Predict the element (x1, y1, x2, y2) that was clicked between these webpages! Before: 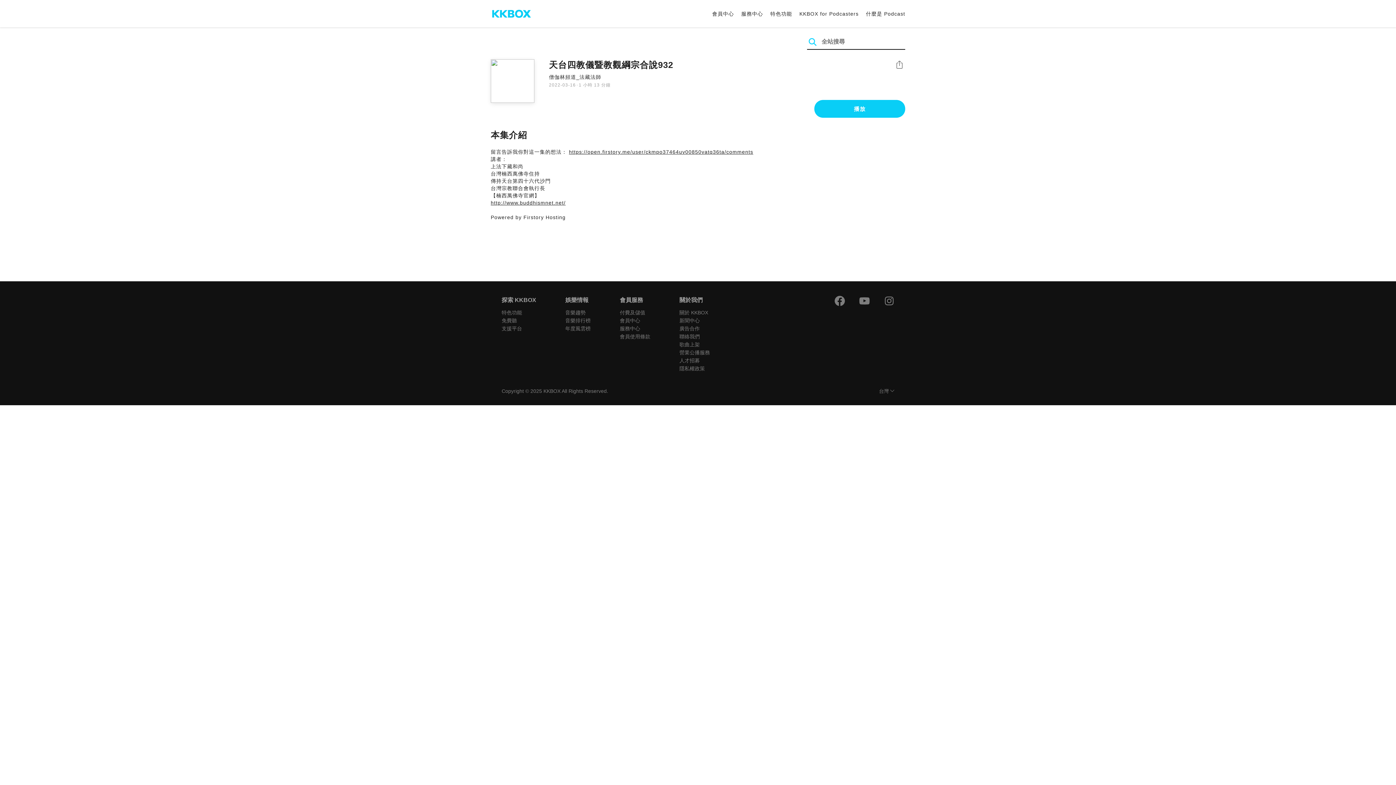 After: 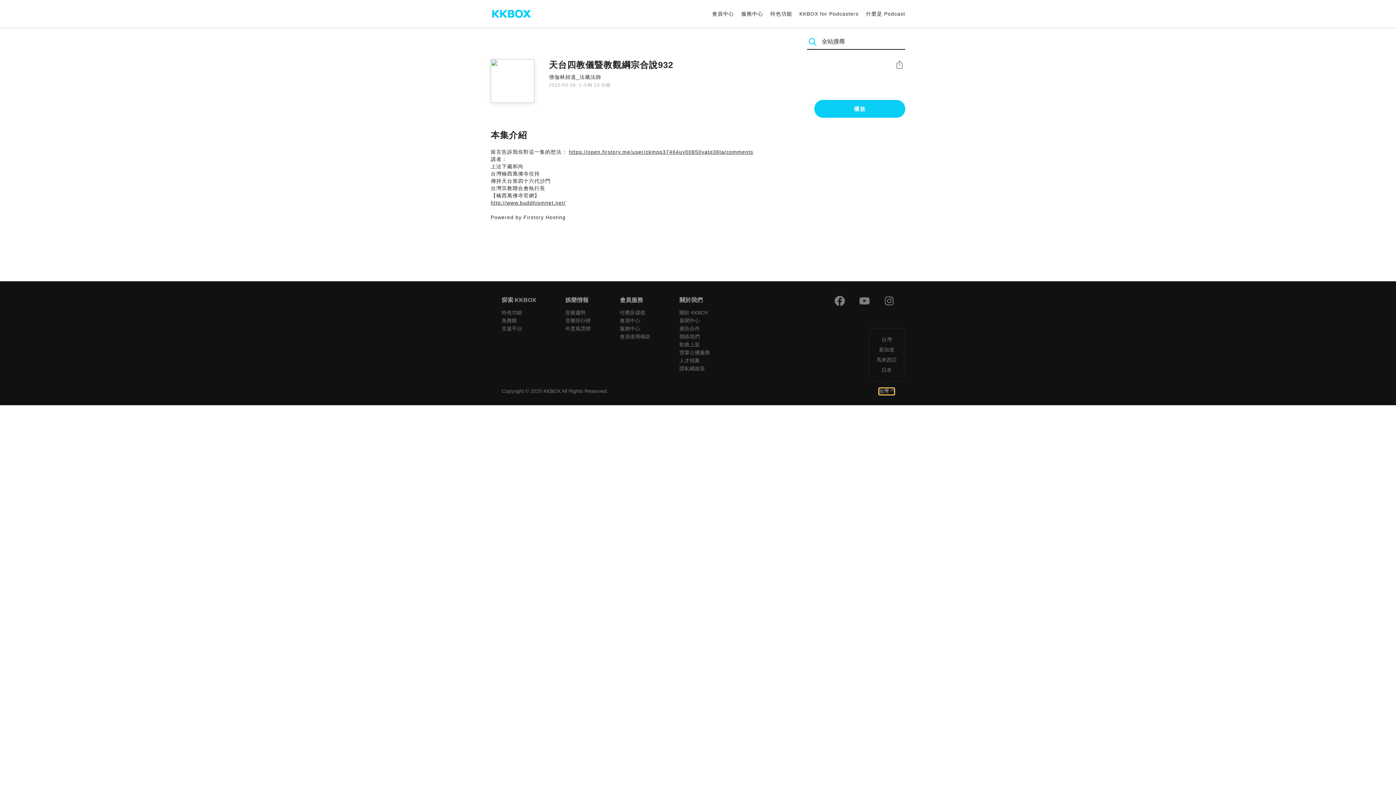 Action: label: 台灣 bbox: (879, 388, 894, 394)